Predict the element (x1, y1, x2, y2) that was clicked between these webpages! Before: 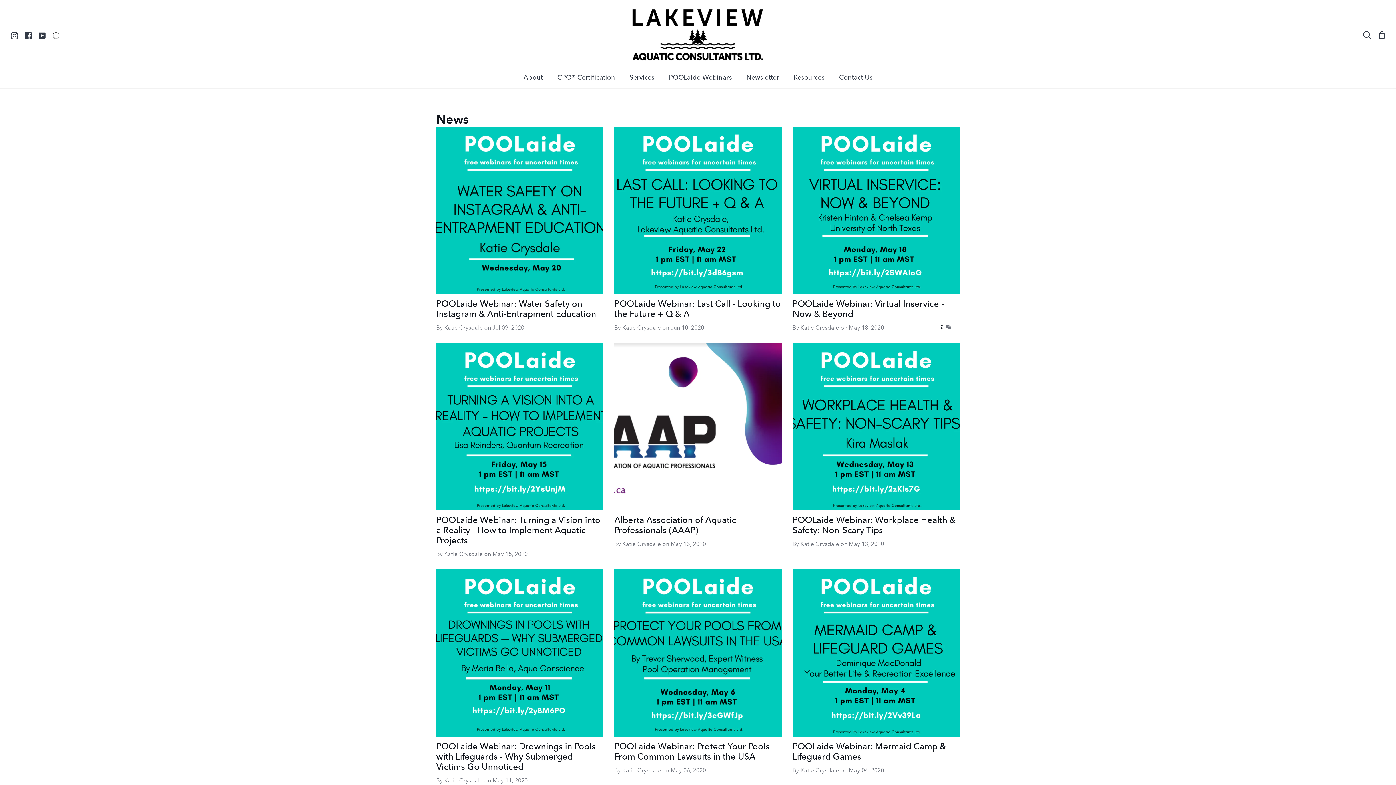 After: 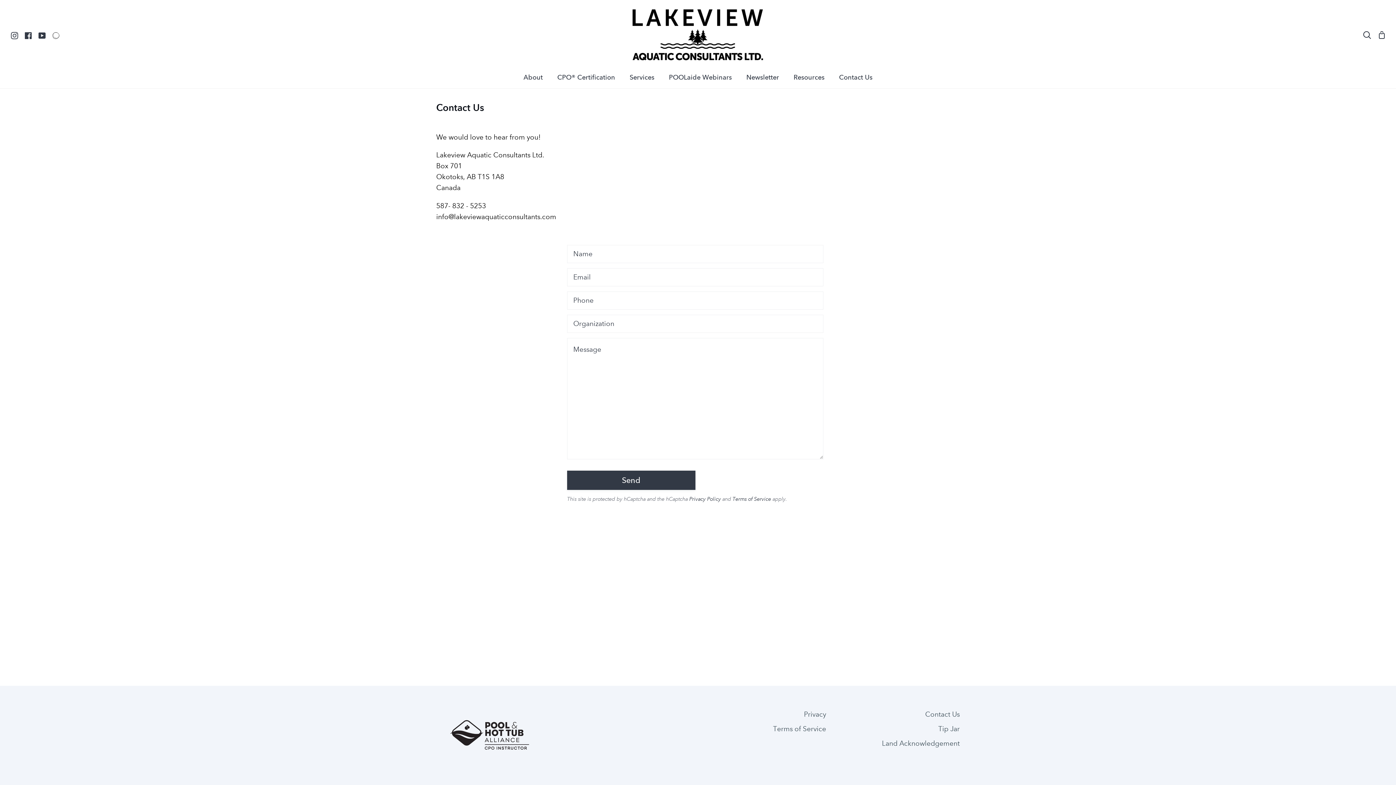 Action: bbox: (832, 70, 880, 88) label: Contact Us